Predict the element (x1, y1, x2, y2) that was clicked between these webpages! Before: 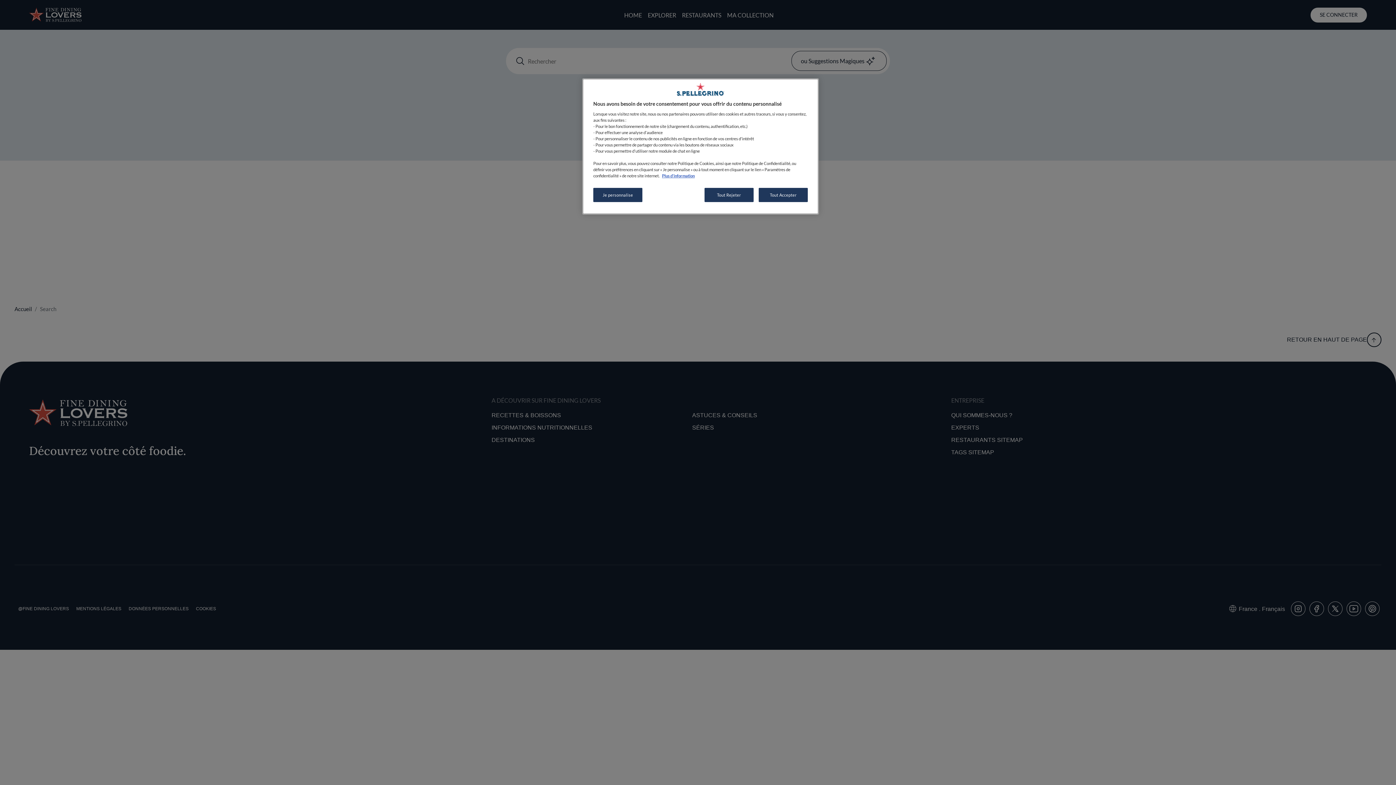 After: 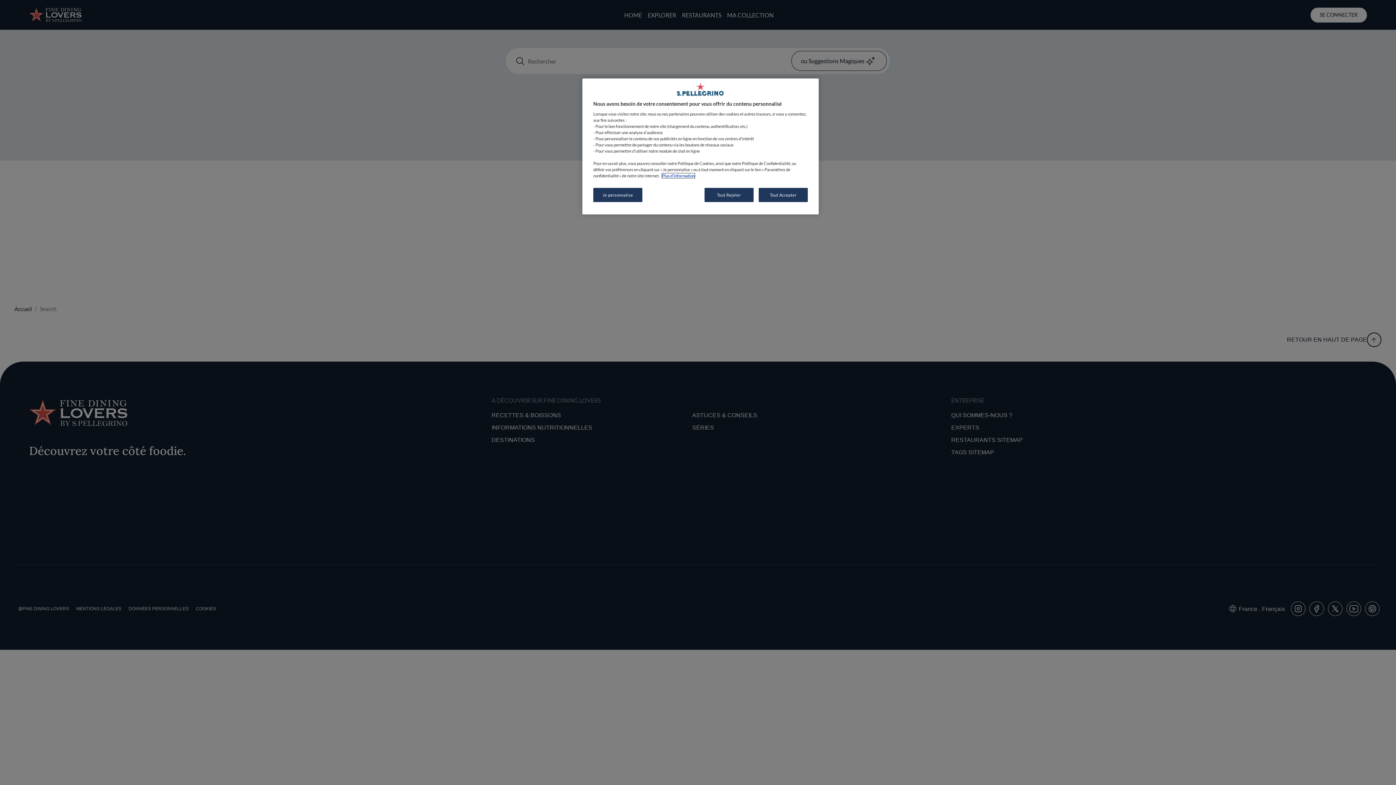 Action: label: Pour en savoir plus sur la protection de votre vie privée, s'ouvre dans un nouvel onglet bbox: (662, 173, 694, 178)